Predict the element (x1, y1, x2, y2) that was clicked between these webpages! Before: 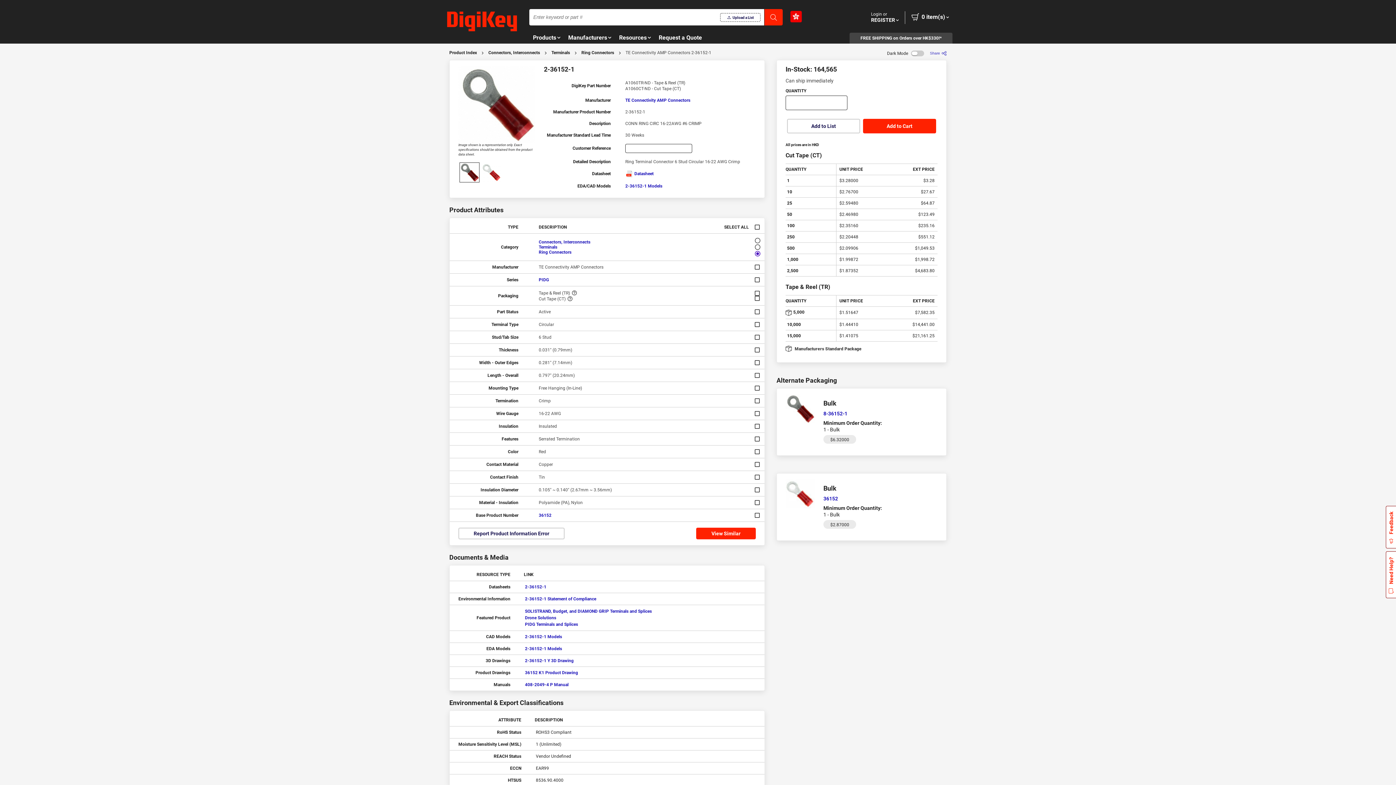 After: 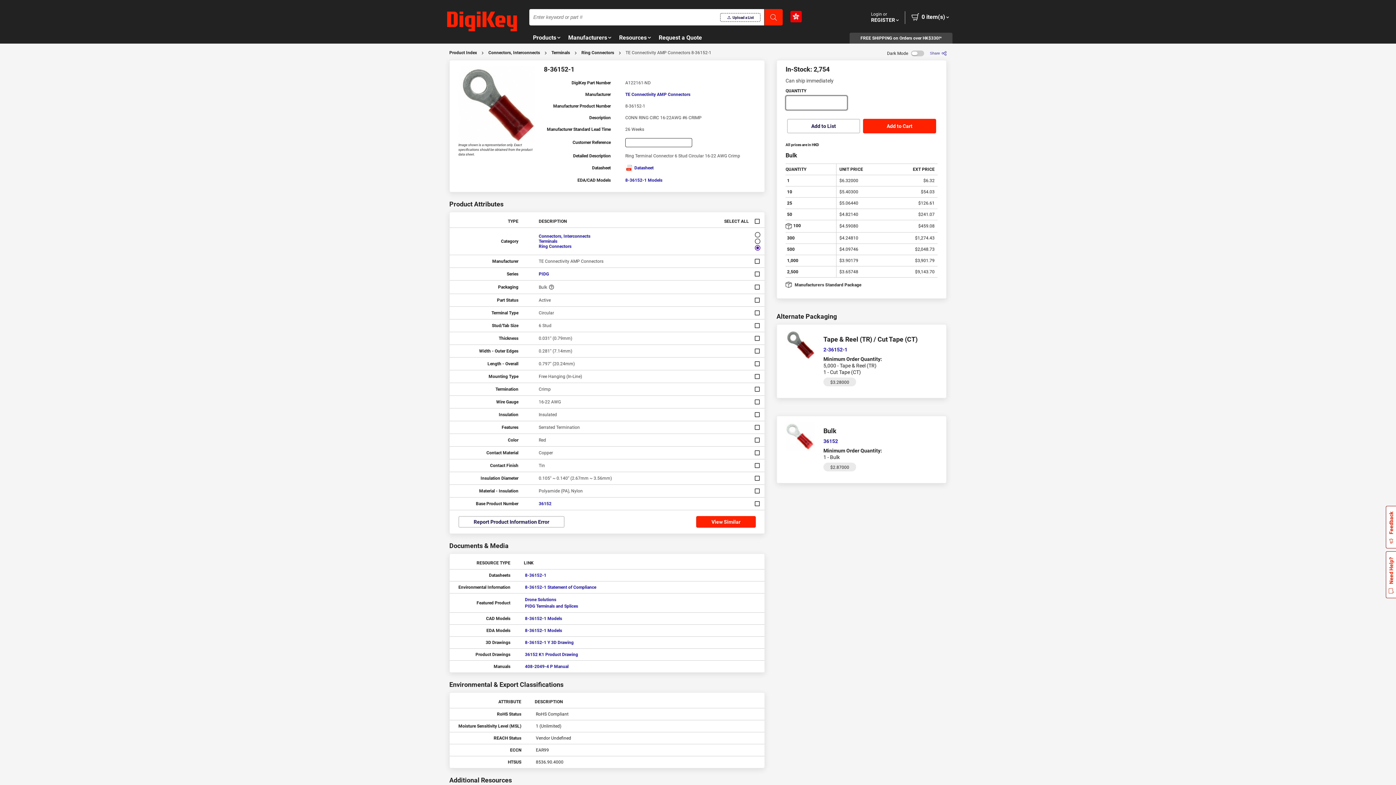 Action: label: Bulk

8-36152-1

Minimum Order Quantity:
1 - Bulk
$6.32000 bbox: (776, 388, 946, 456)